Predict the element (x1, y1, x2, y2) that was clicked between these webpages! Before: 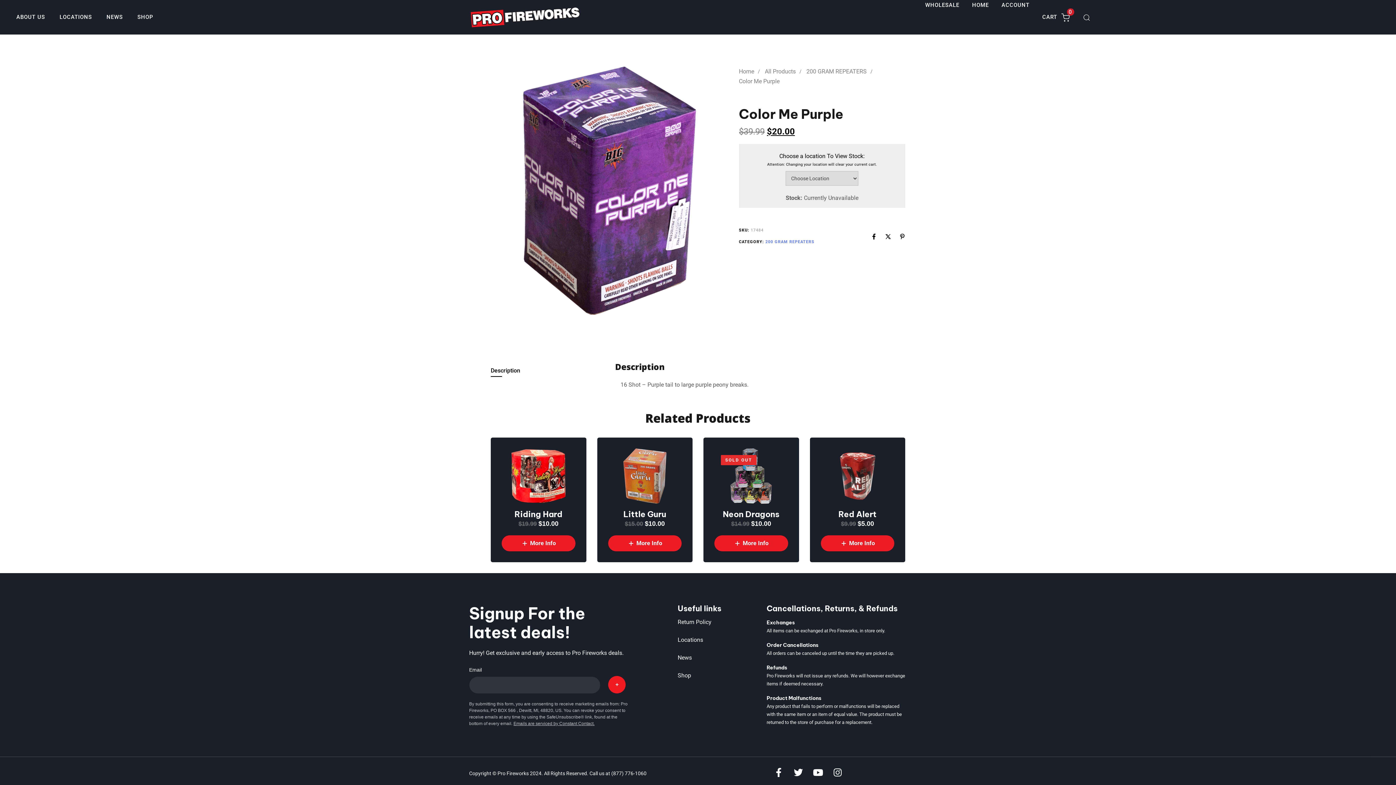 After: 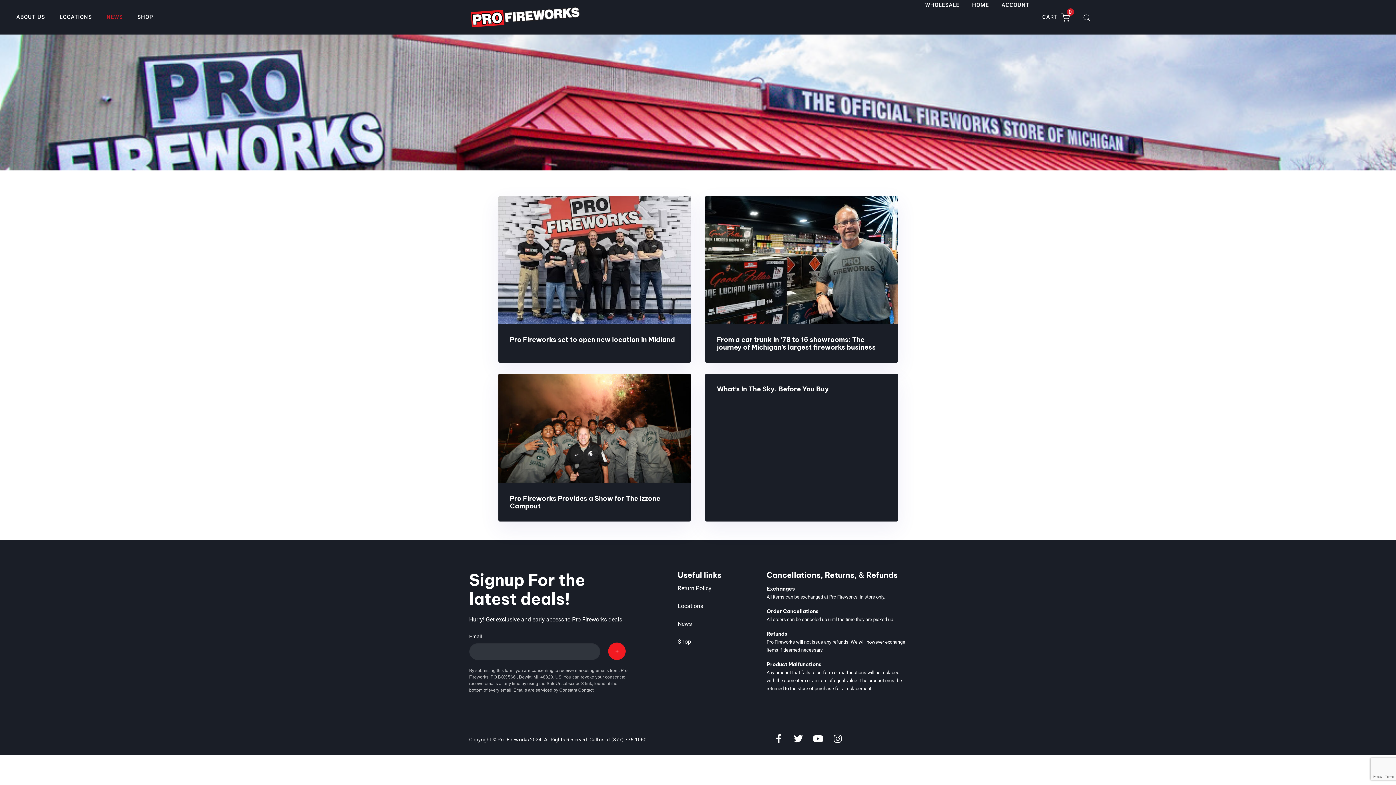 Action: bbox: (106, 0, 137, 34) label: NEWS